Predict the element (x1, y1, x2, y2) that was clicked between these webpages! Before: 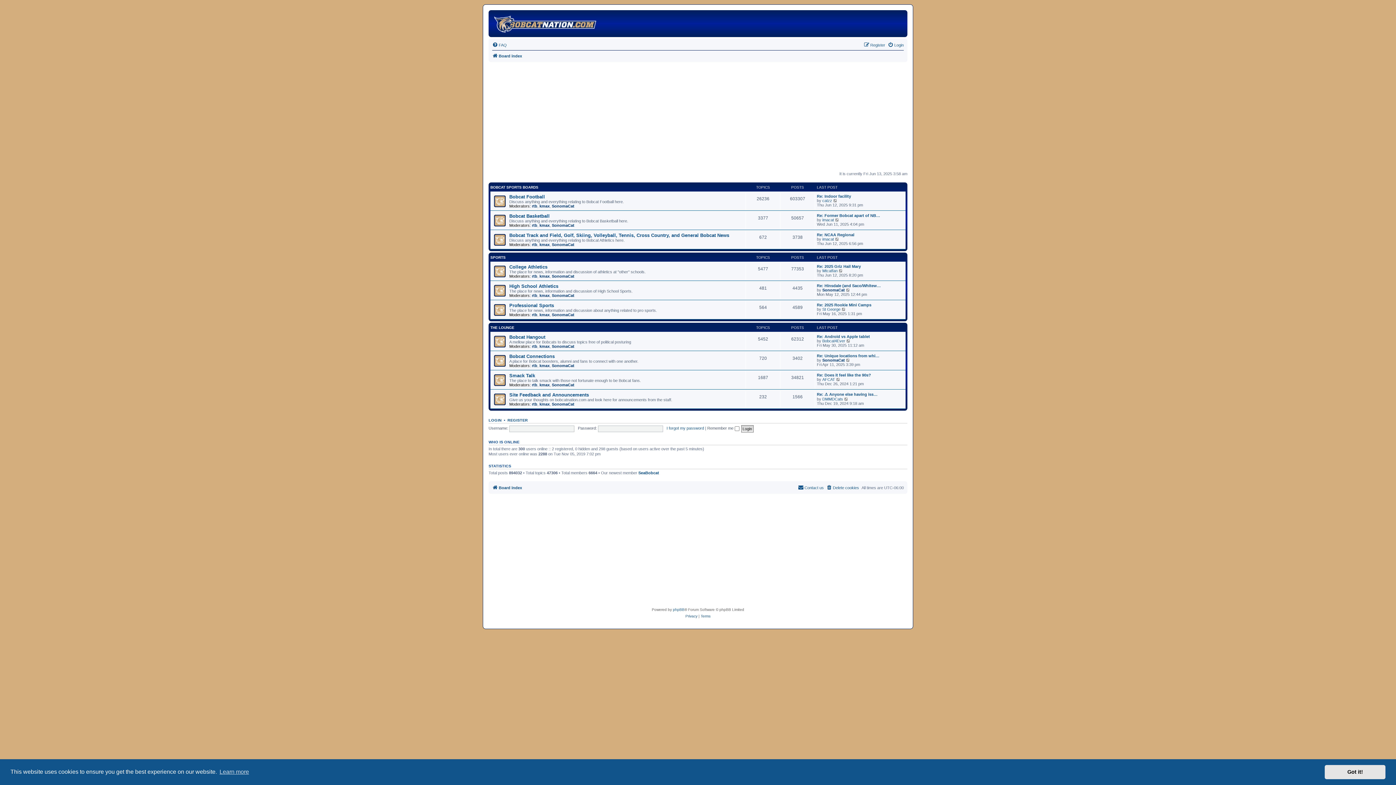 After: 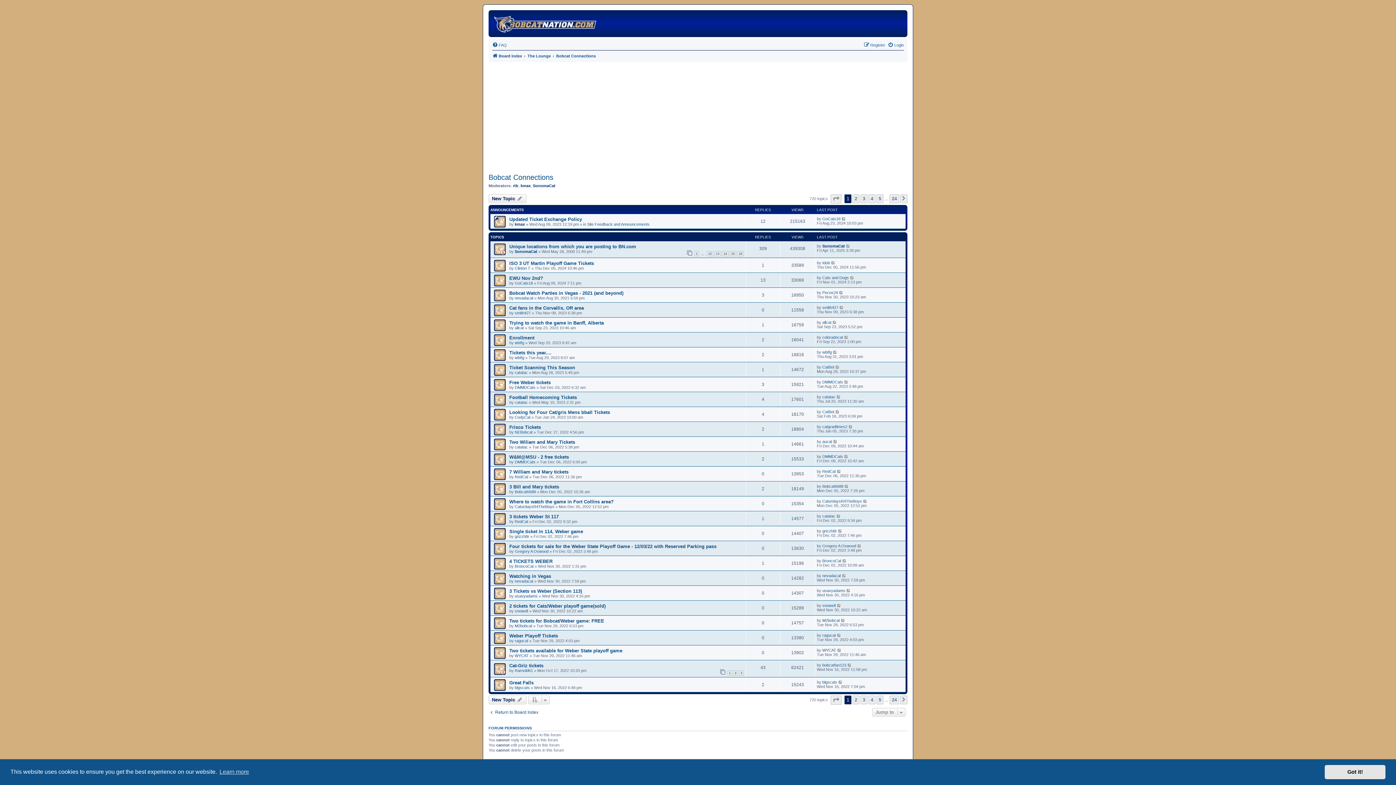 Action: label: Bobcat Connections bbox: (509, 353, 554, 359)